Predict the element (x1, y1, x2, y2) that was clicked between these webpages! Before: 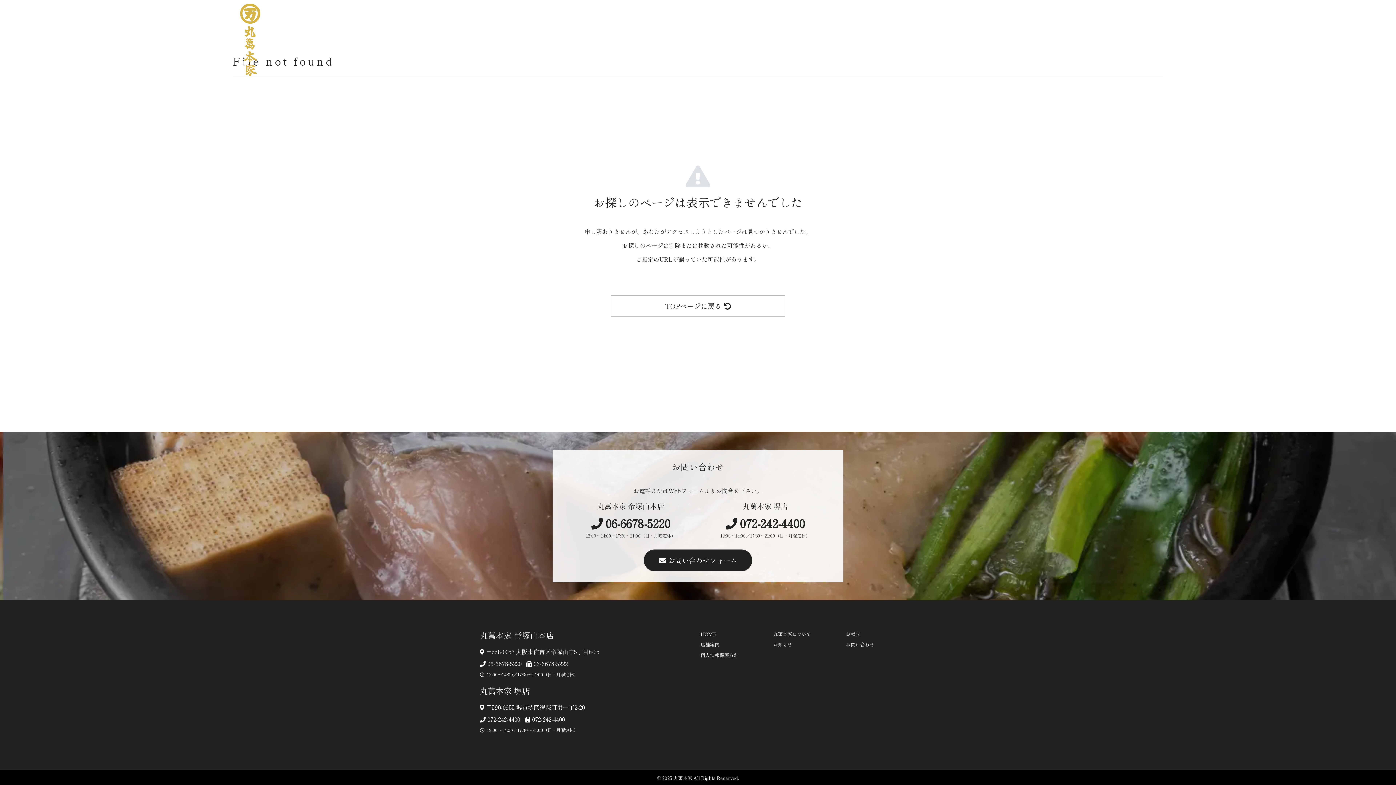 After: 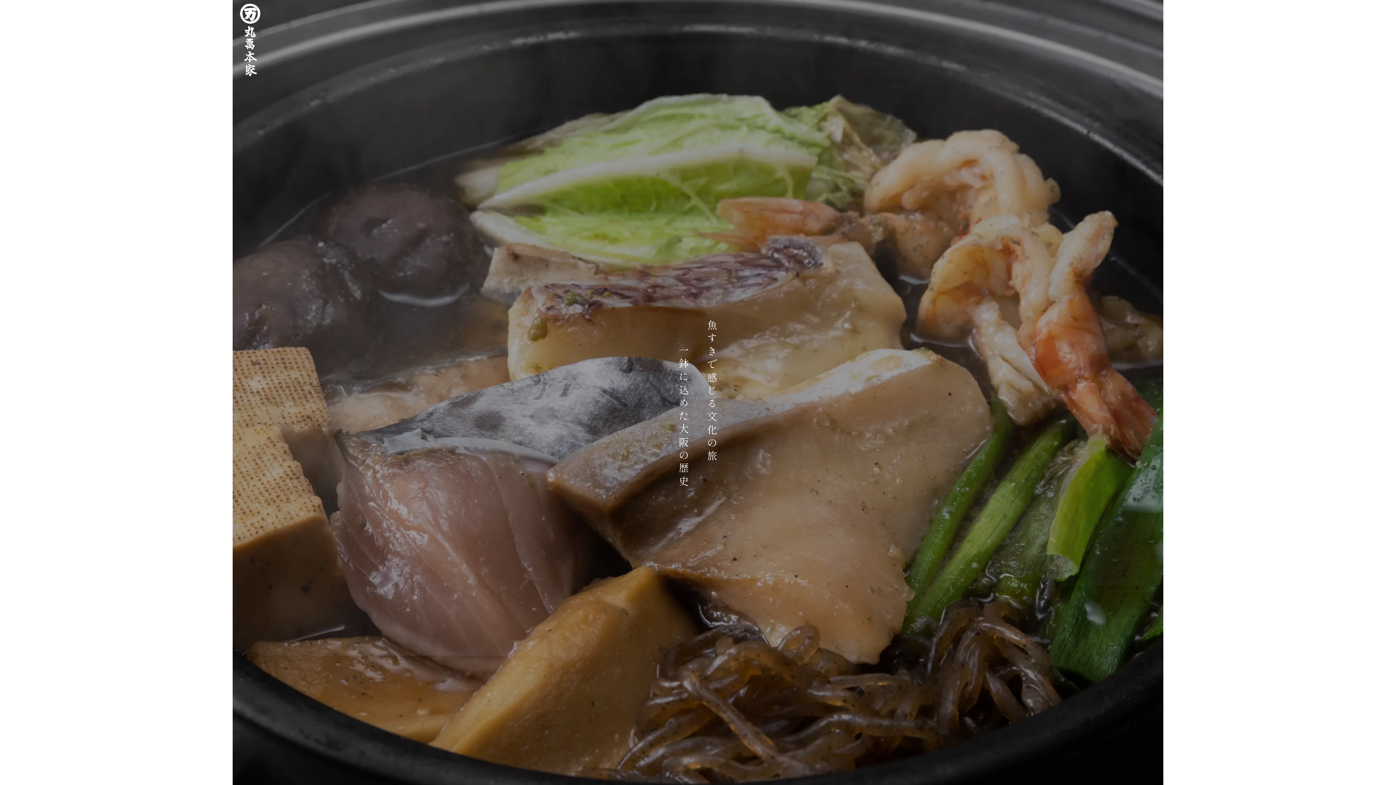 Action: label: HOME bbox: (700, 630, 716, 637)